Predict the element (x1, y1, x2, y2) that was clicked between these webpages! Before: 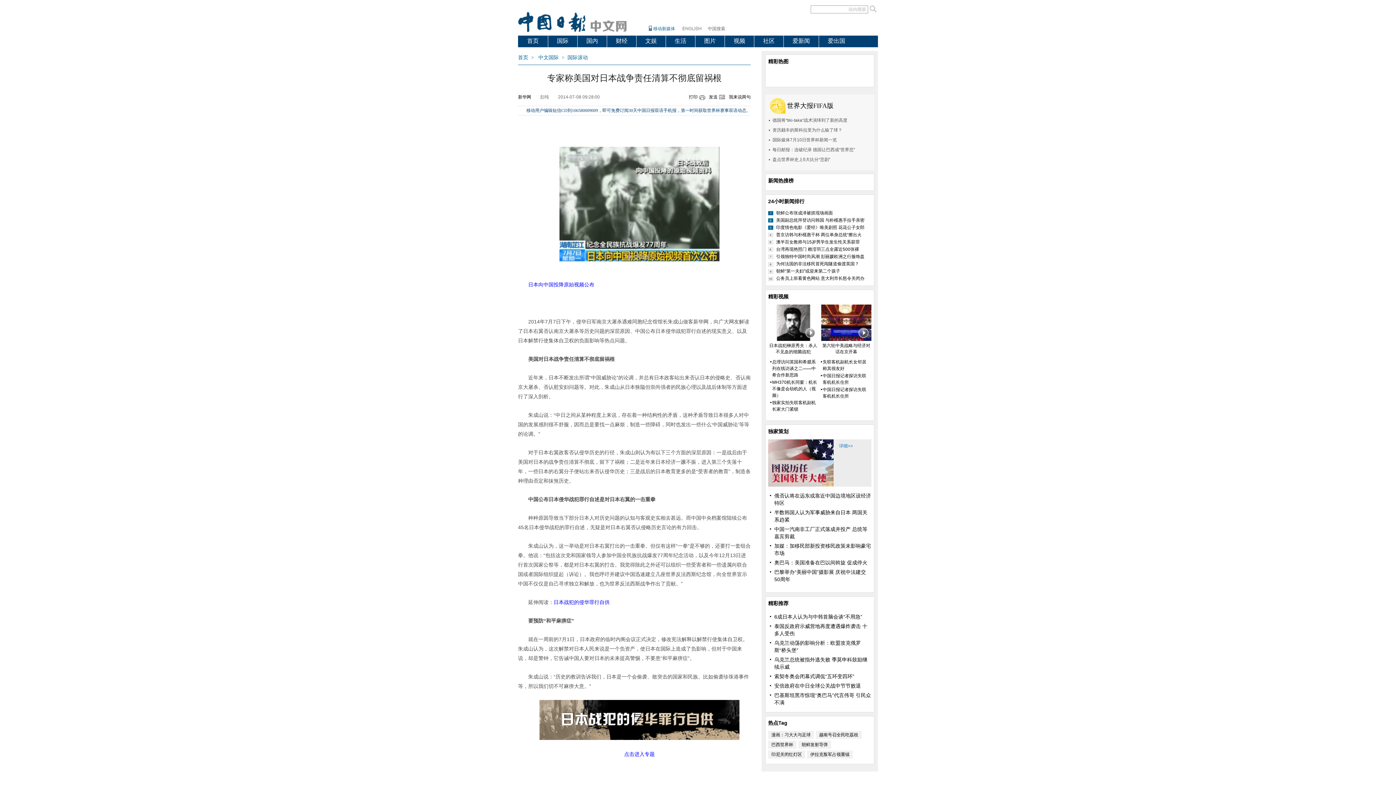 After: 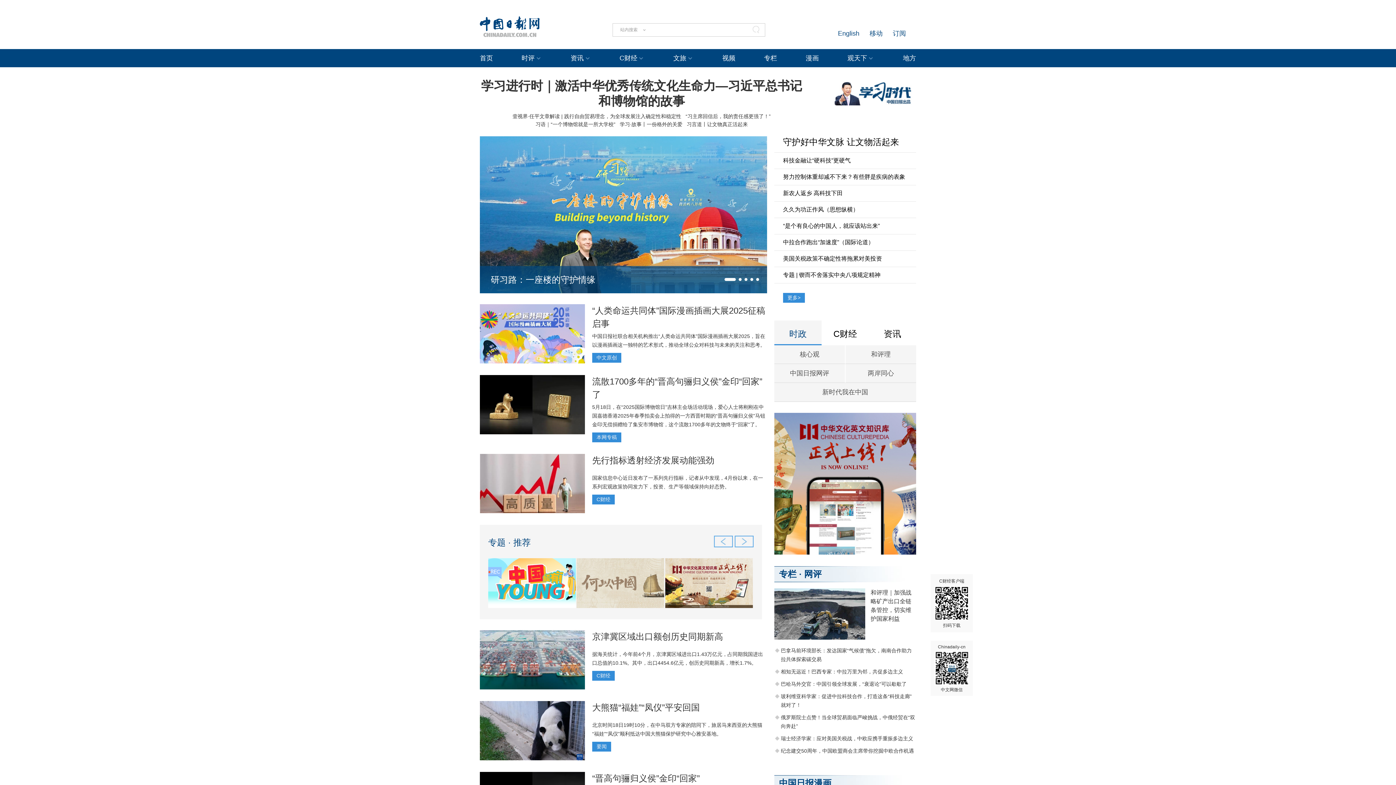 Action: bbox: (539, 716, 739, 722)